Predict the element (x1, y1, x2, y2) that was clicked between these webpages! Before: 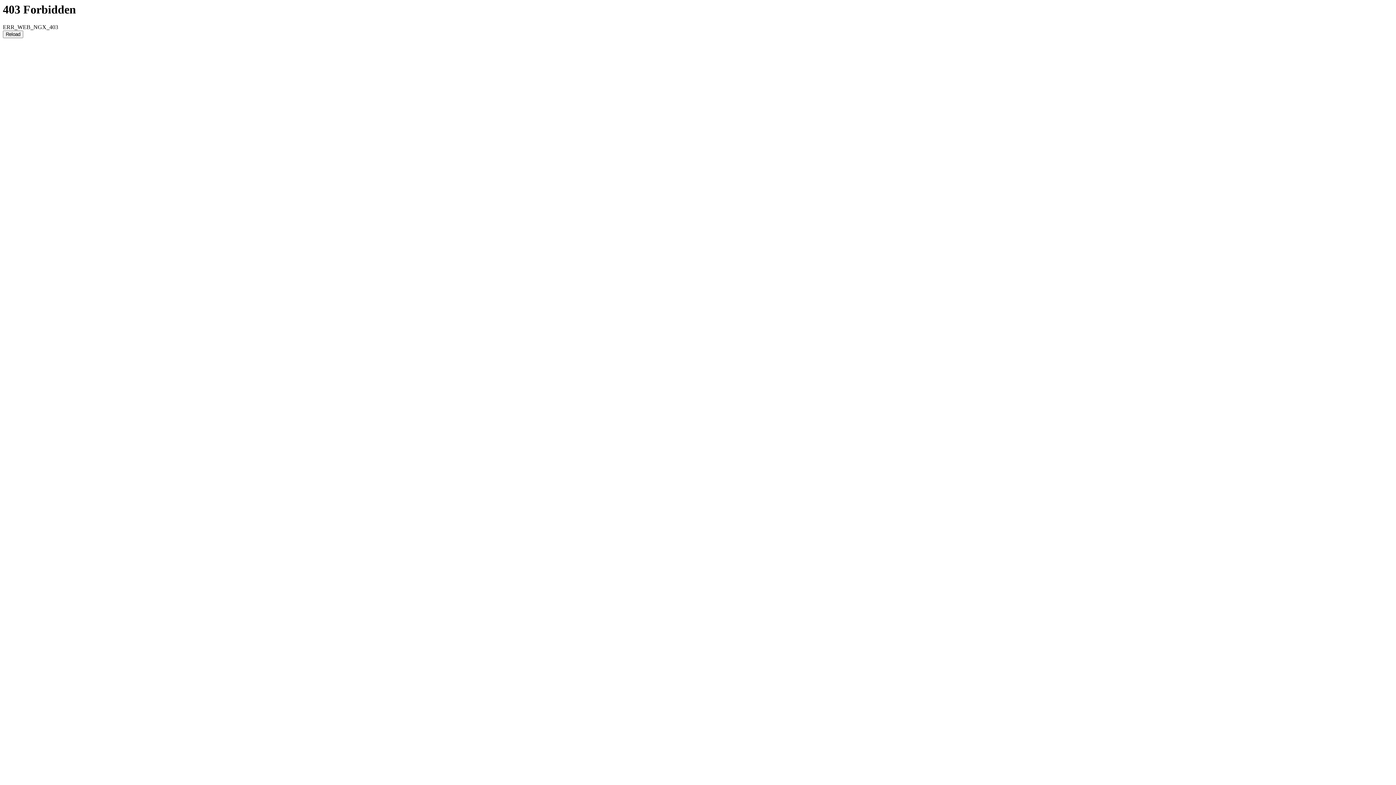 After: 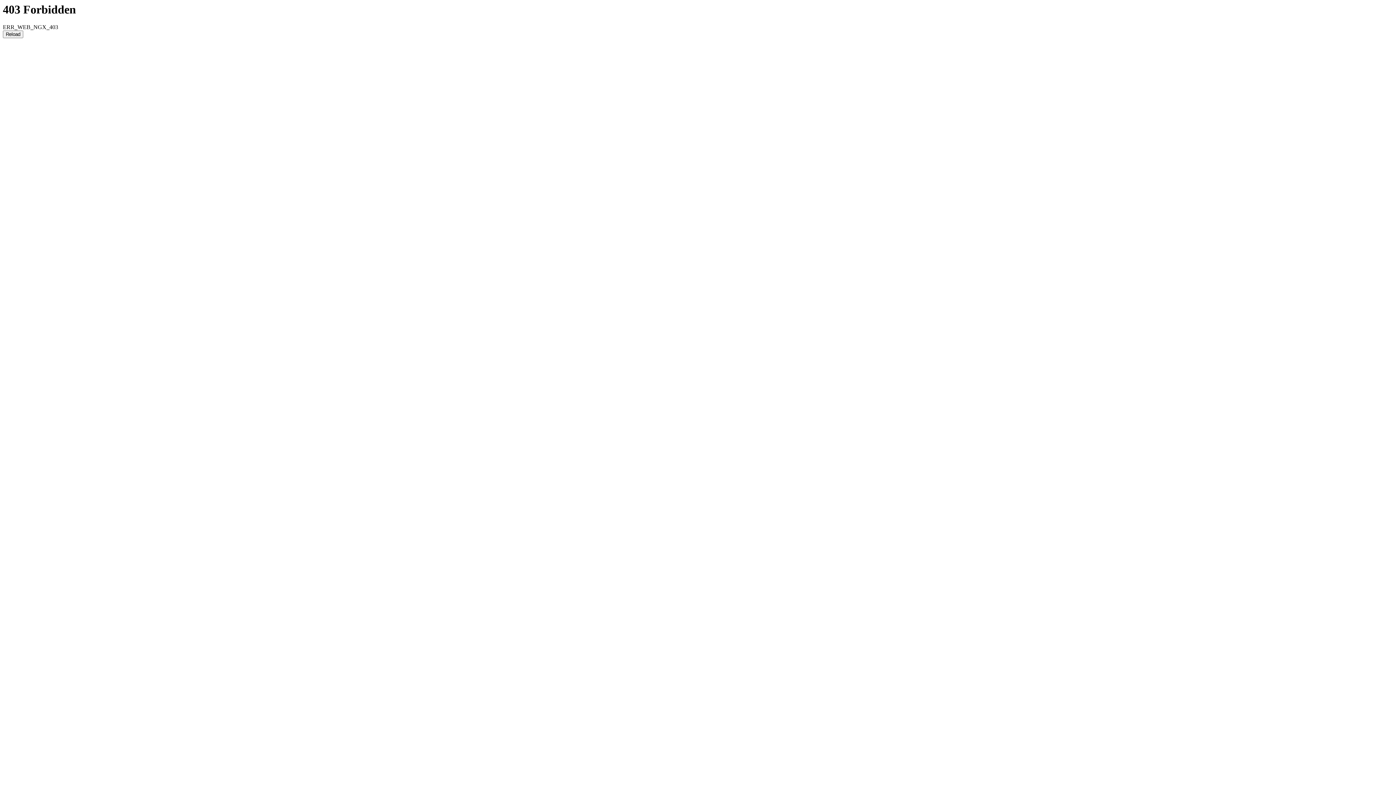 Action: label: Reload bbox: (2, 30, 23, 38)